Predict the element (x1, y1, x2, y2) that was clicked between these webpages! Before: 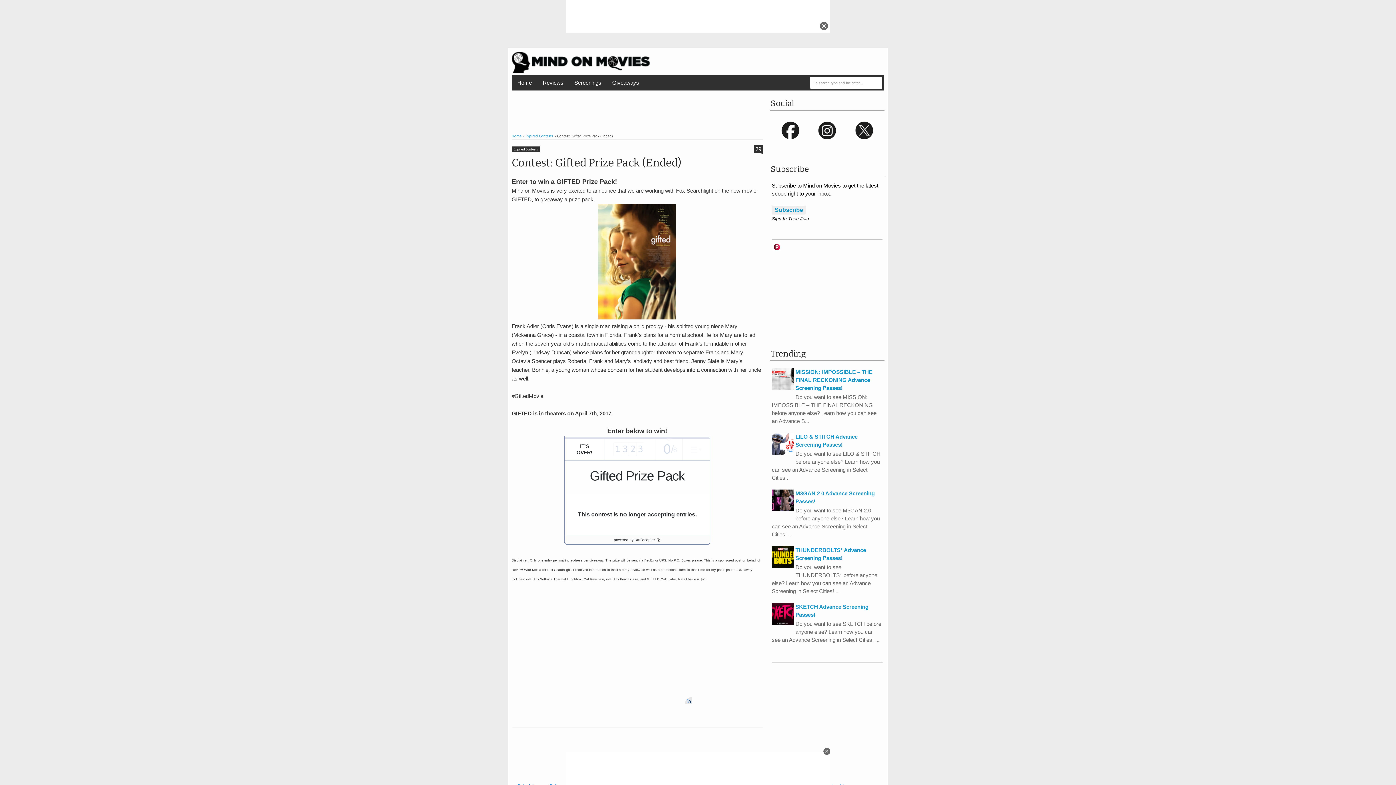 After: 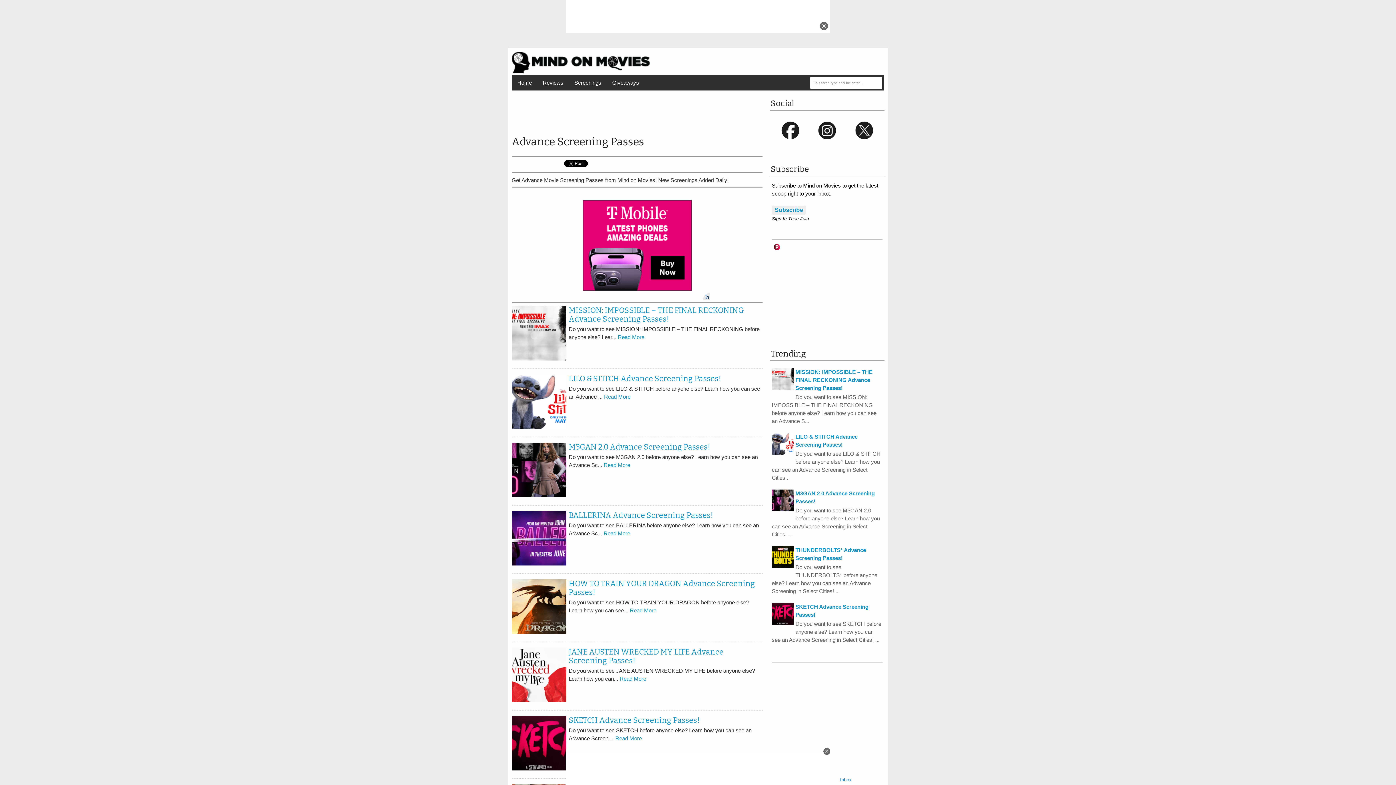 Action: bbox: (569, 75, 606, 90) label: Screenings